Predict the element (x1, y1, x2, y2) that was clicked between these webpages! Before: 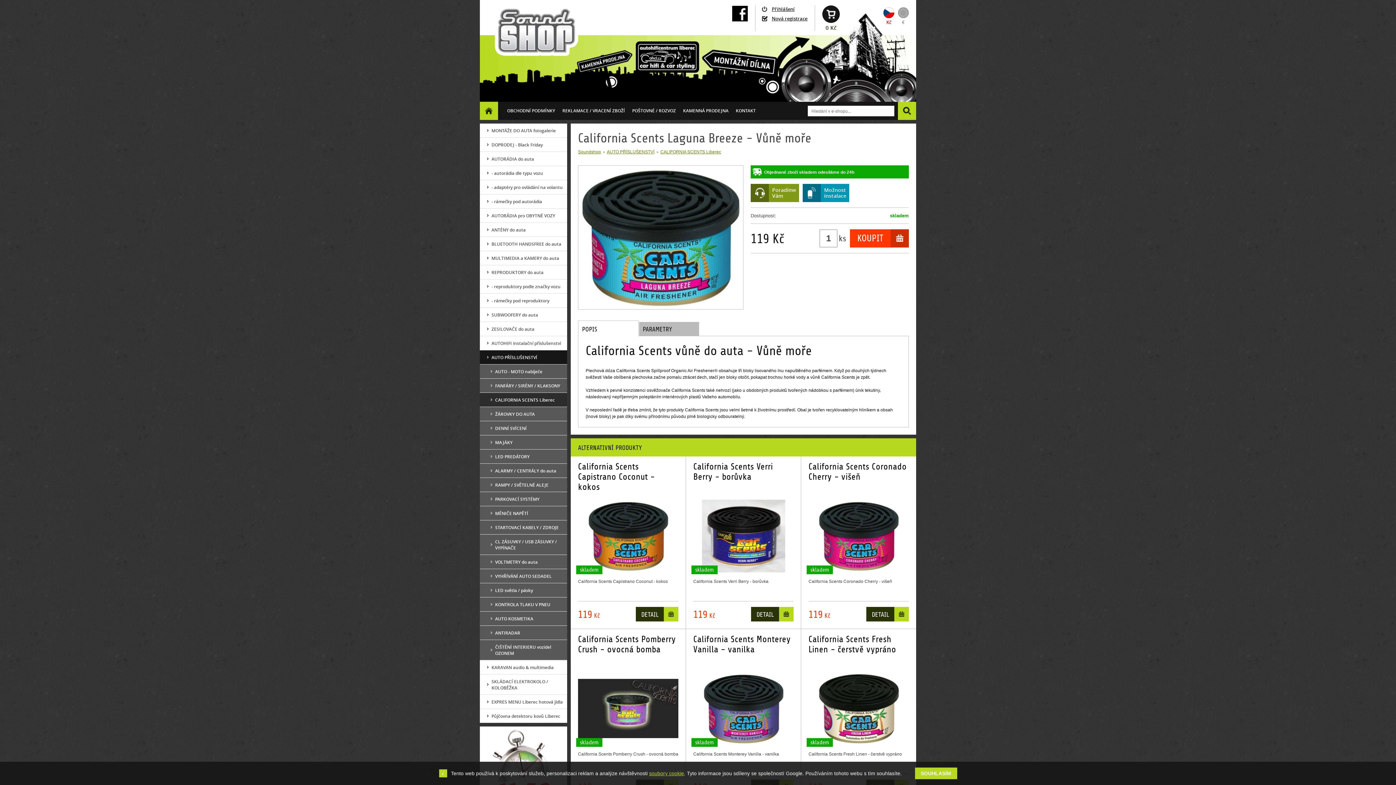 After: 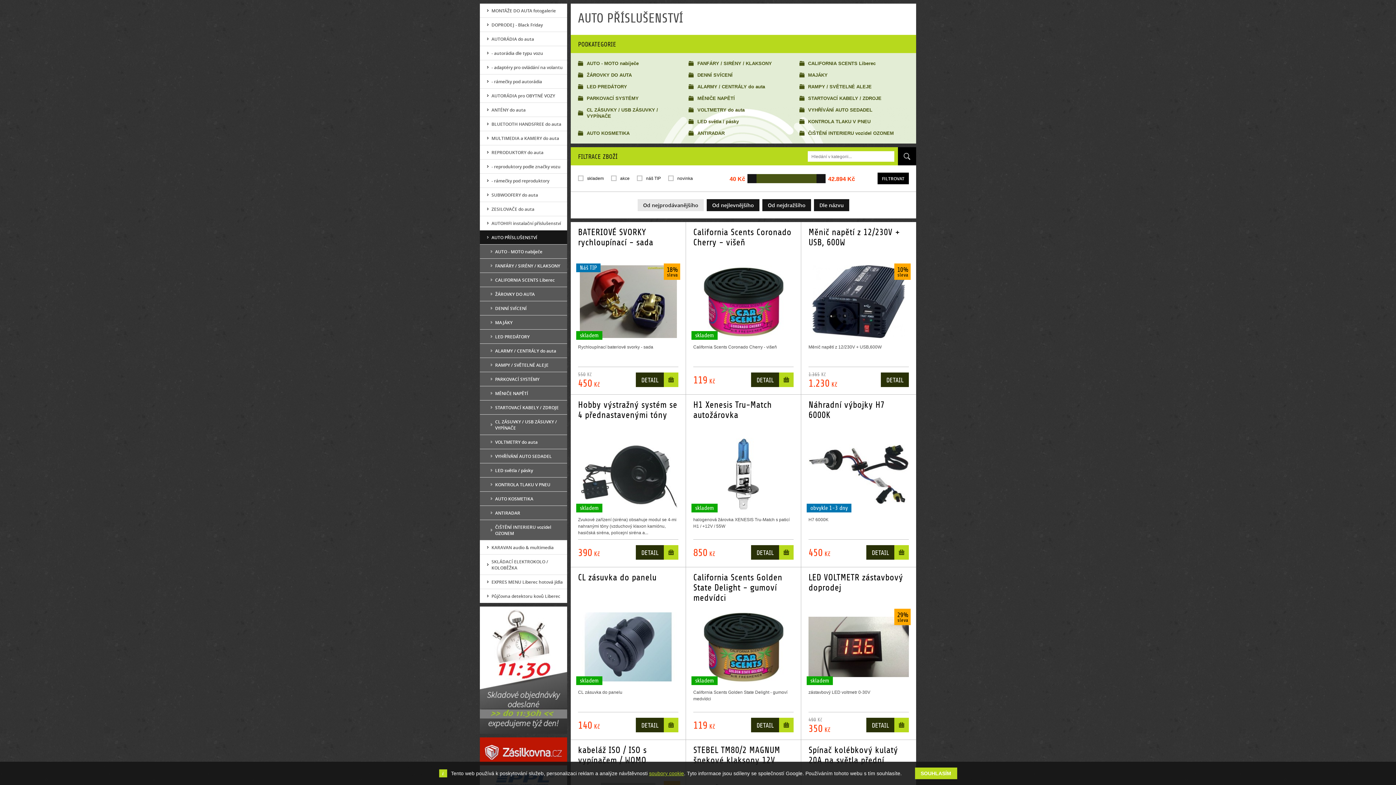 Action: bbox: (480, 350, 567, 364) label: AUTO PŘÍSLUŠENSTVÍ